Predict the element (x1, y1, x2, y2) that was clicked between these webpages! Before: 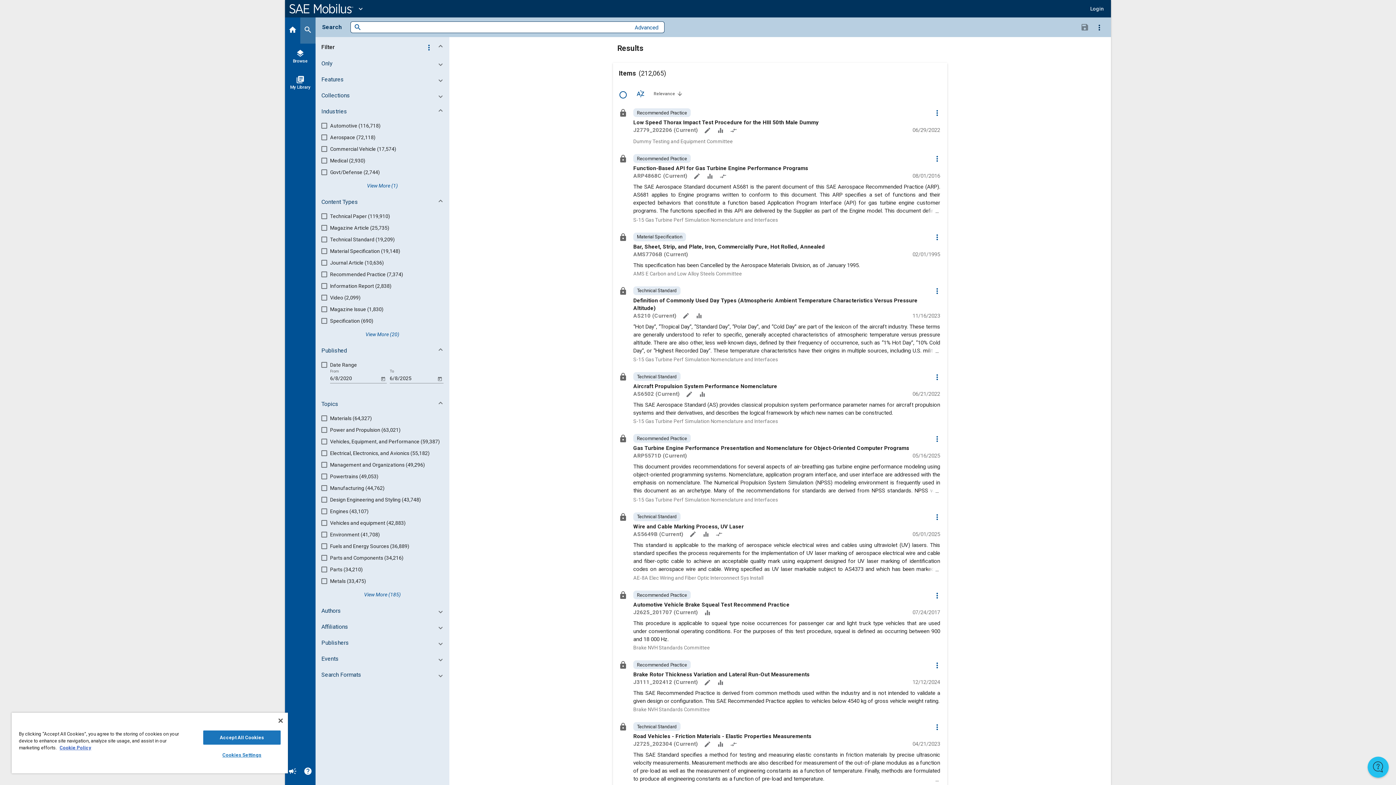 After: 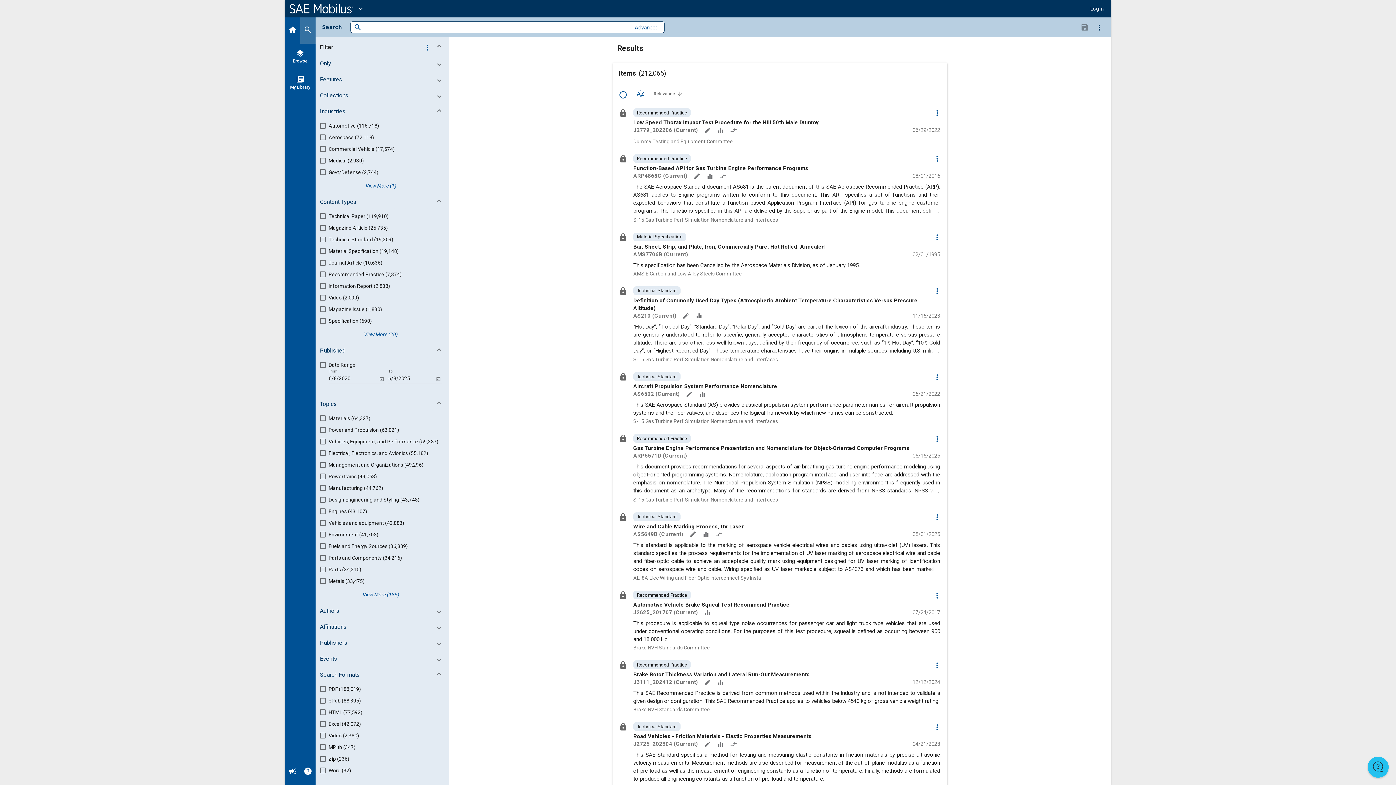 Action: label: Search Formats bbox: (317, 669, 450, 682)